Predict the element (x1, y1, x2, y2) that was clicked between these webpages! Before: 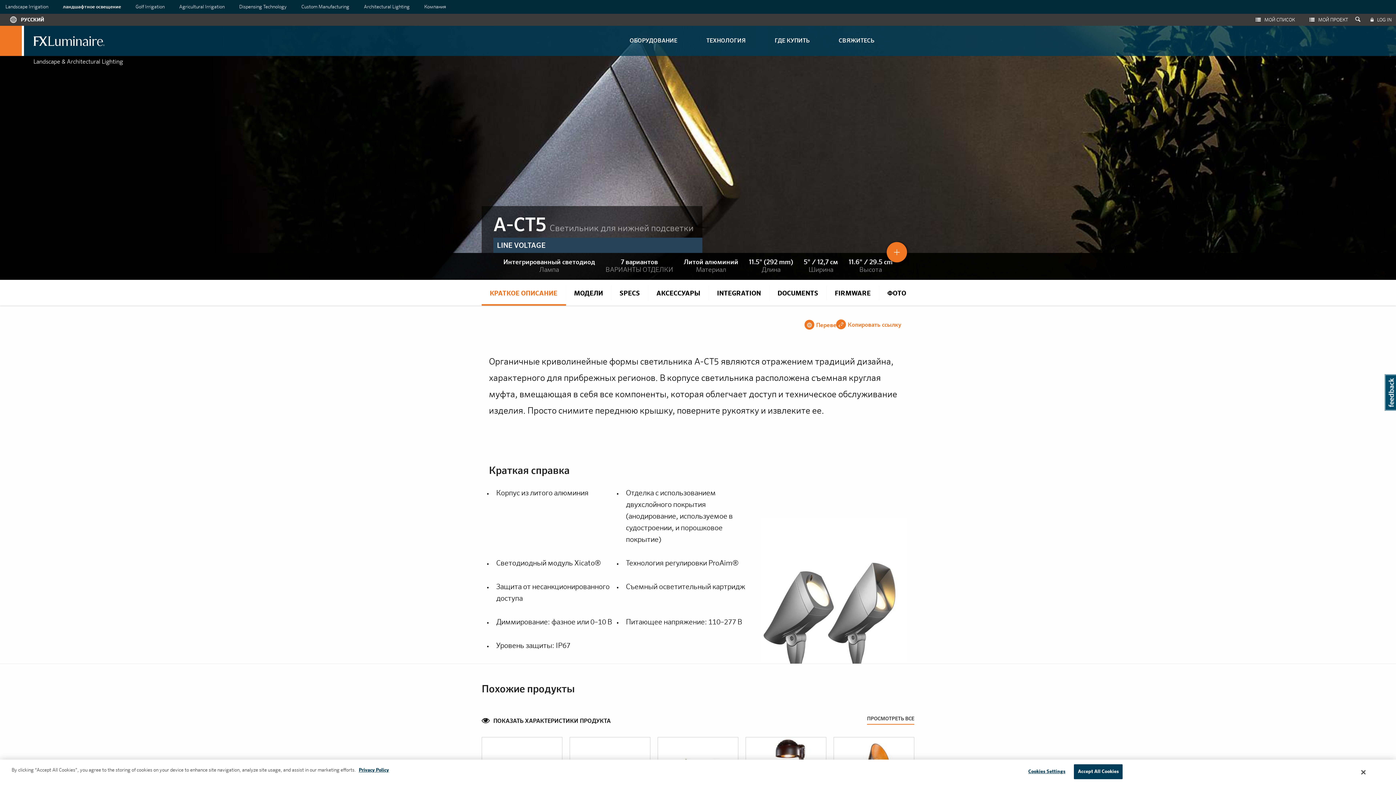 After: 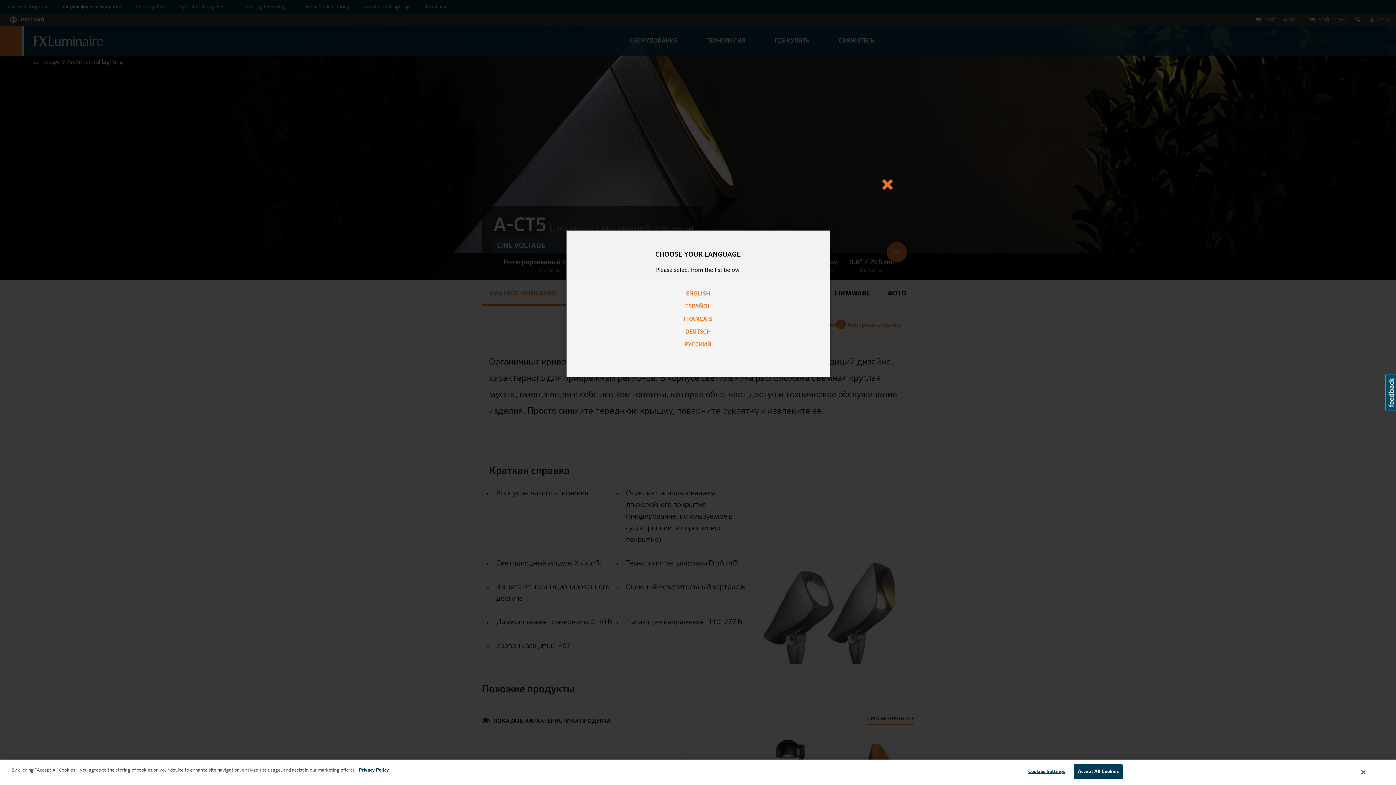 Action: label: Перевести bbox: (801, 317, 849, 330)